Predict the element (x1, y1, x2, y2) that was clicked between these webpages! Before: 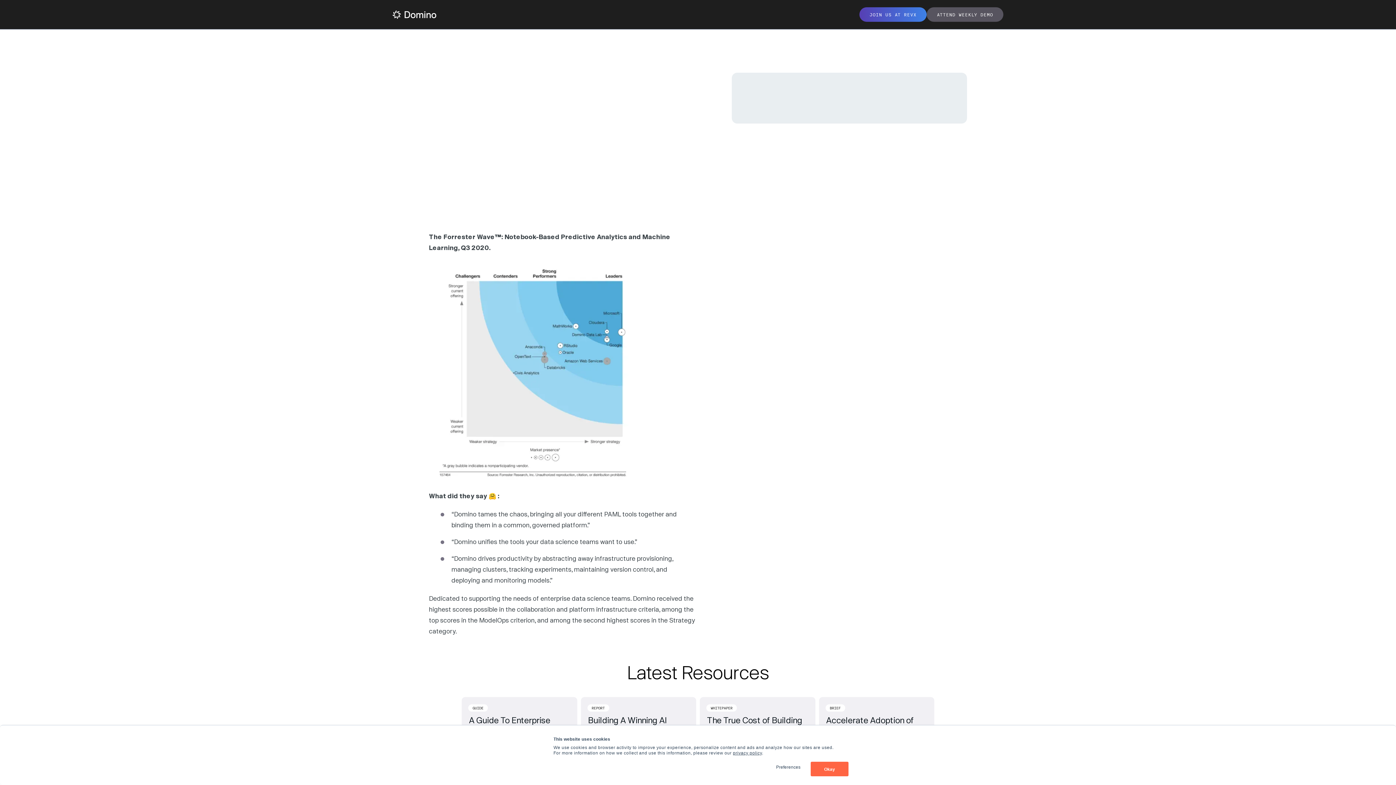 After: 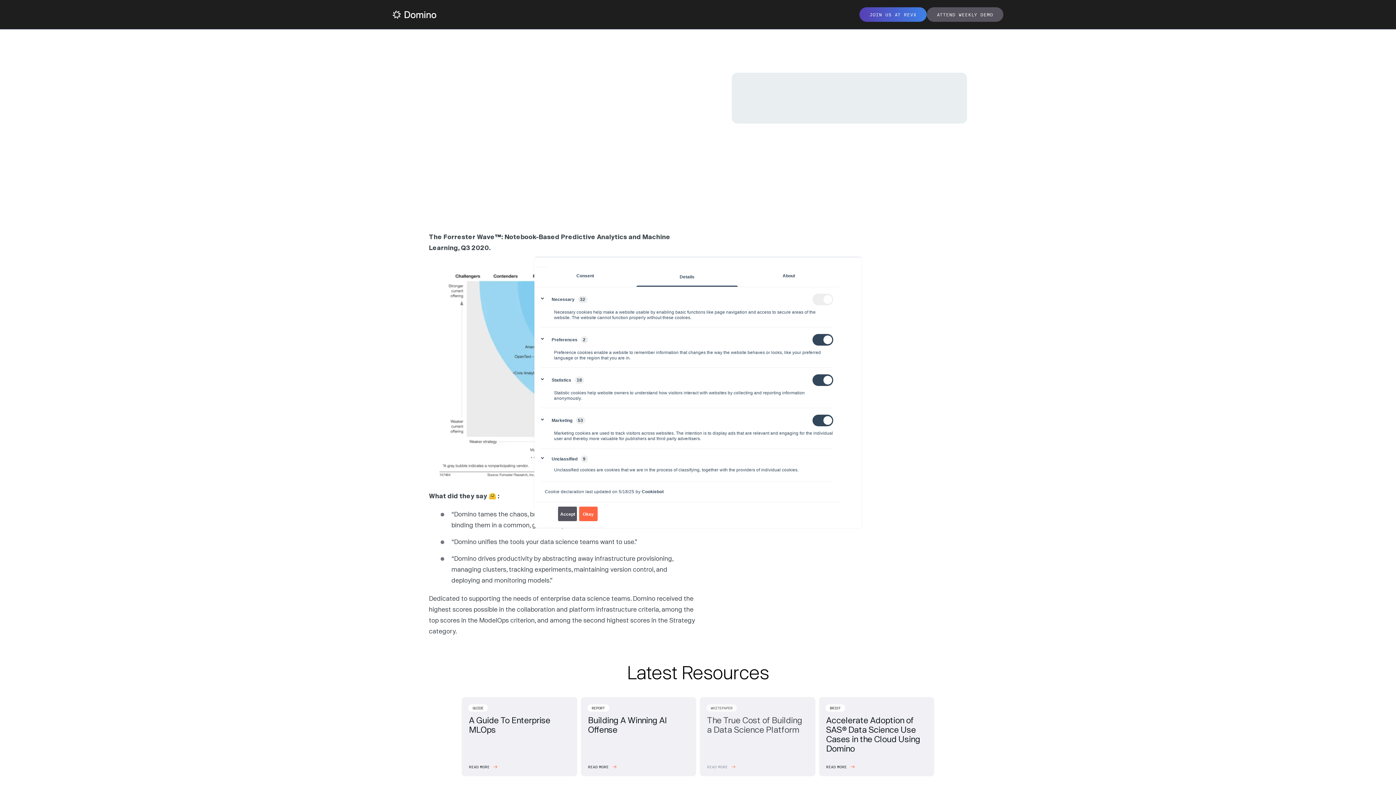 Action: bbox: (776, 763, 800, 772) label: Preferences